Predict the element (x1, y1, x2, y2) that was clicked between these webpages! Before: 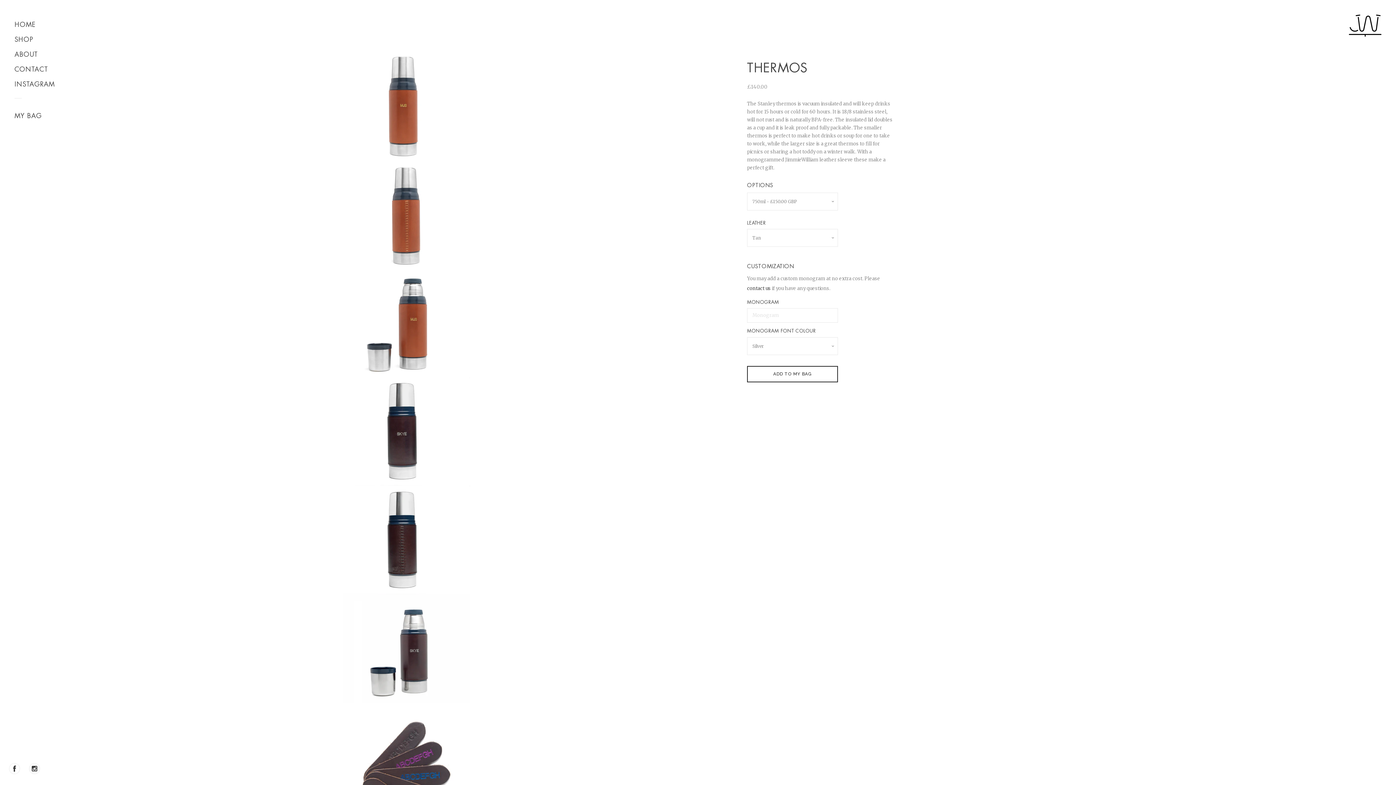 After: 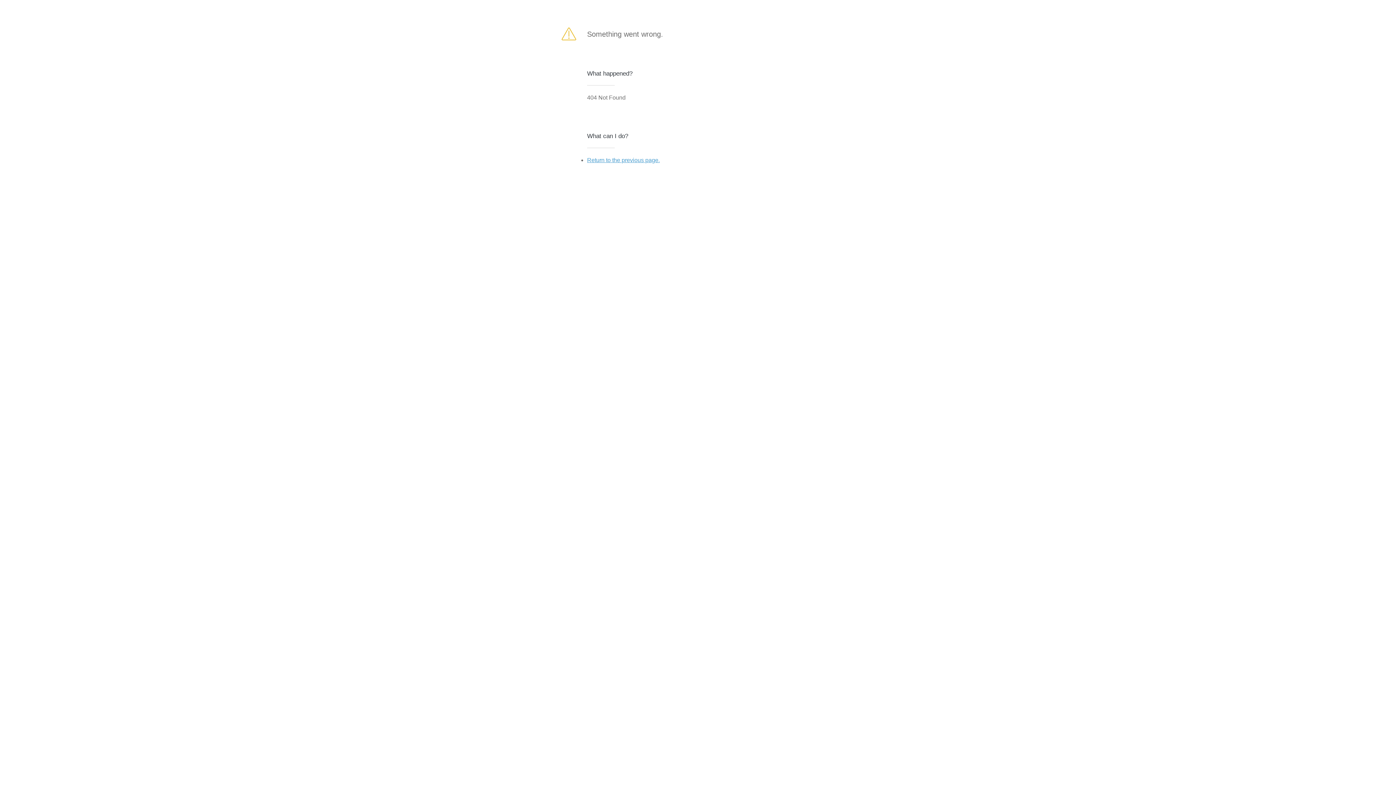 Action: bbox: (747, 286, 770, 292) label: contact us